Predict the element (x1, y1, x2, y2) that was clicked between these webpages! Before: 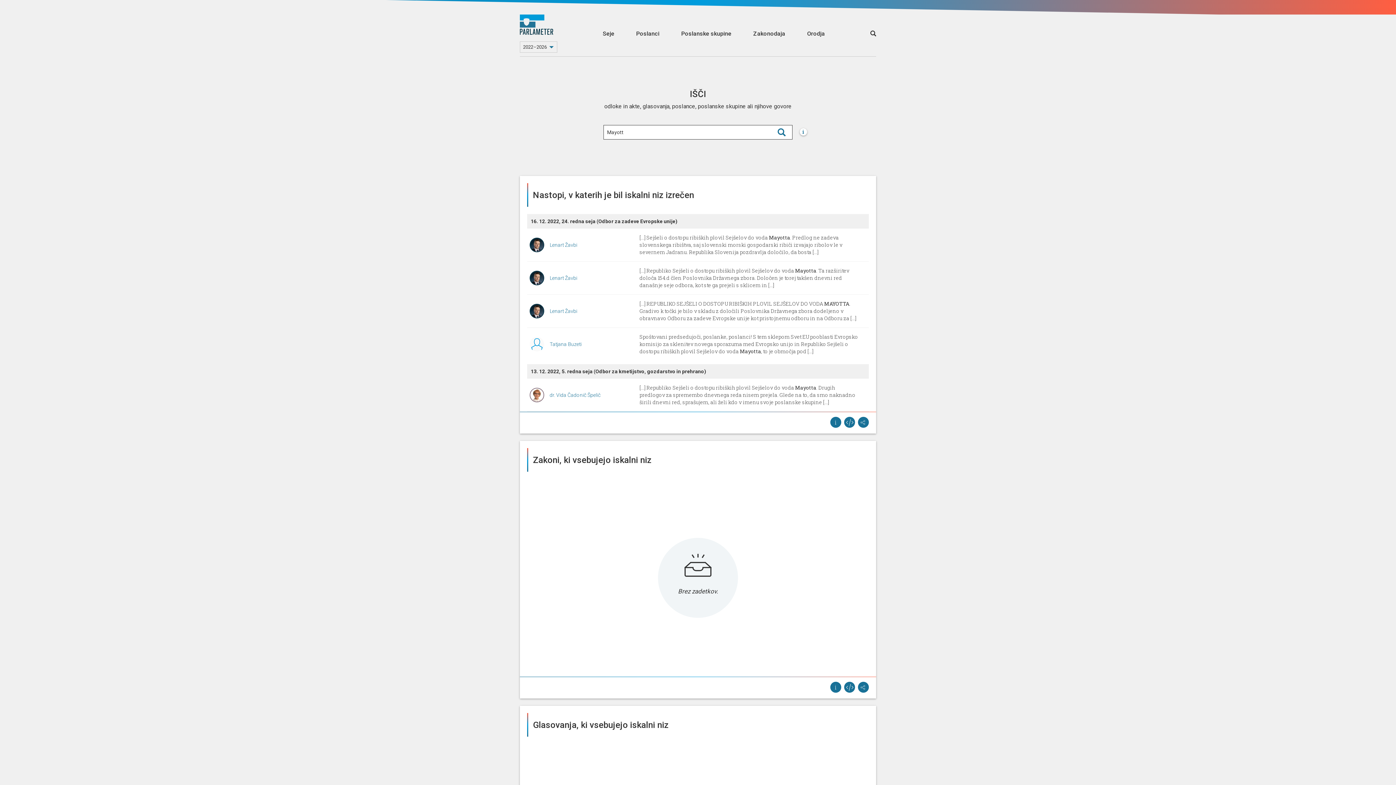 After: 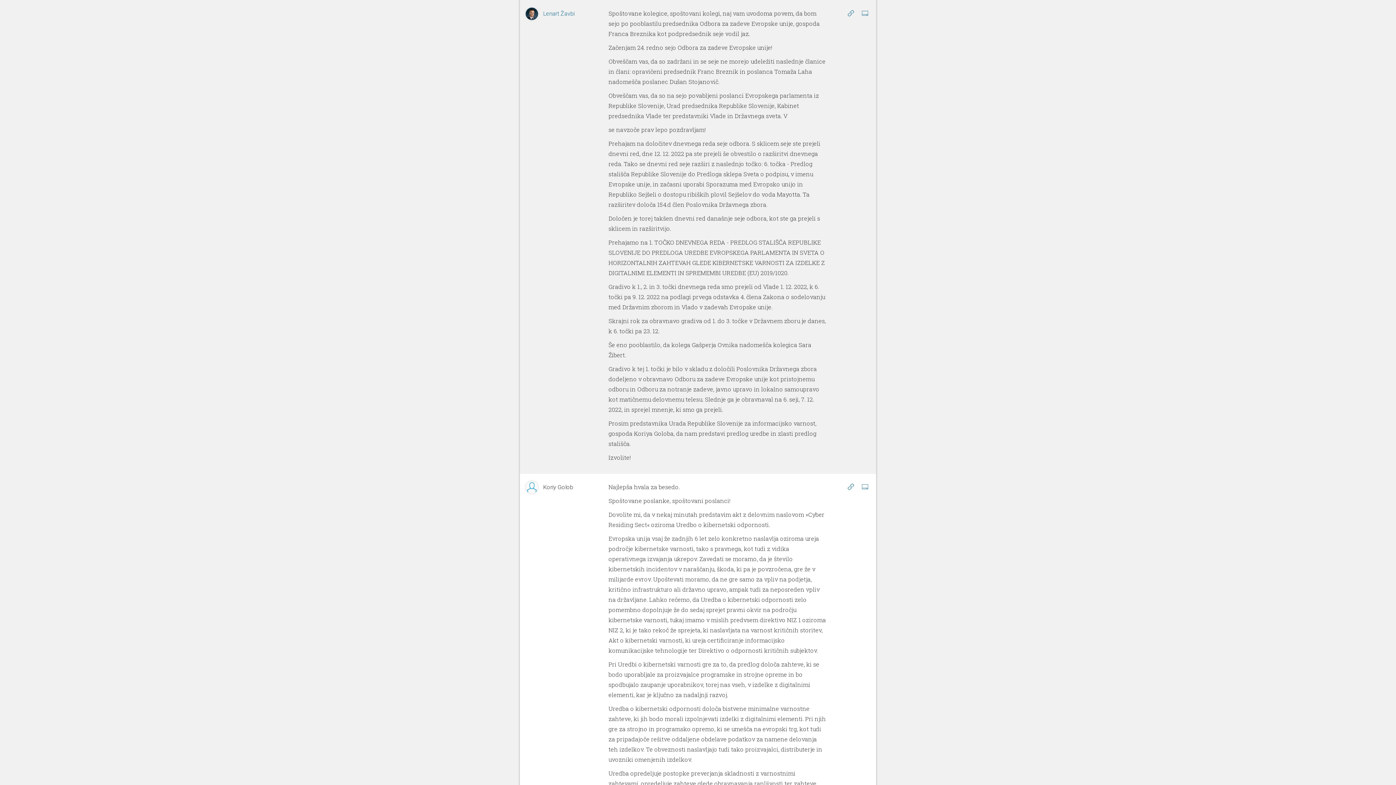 Action: bbox: (638, 266, 851, 289) label: [...] Republiko Sejšeli o dostopu ribiških plovil Sejšelov do voda Mayotta. Ta razširitev določa 154.d člen Poslovnika Državnega zbora. Določen je torej takšen dnevni red današnje seje odbora, kot ste ga prejeli s sklicem in [...]